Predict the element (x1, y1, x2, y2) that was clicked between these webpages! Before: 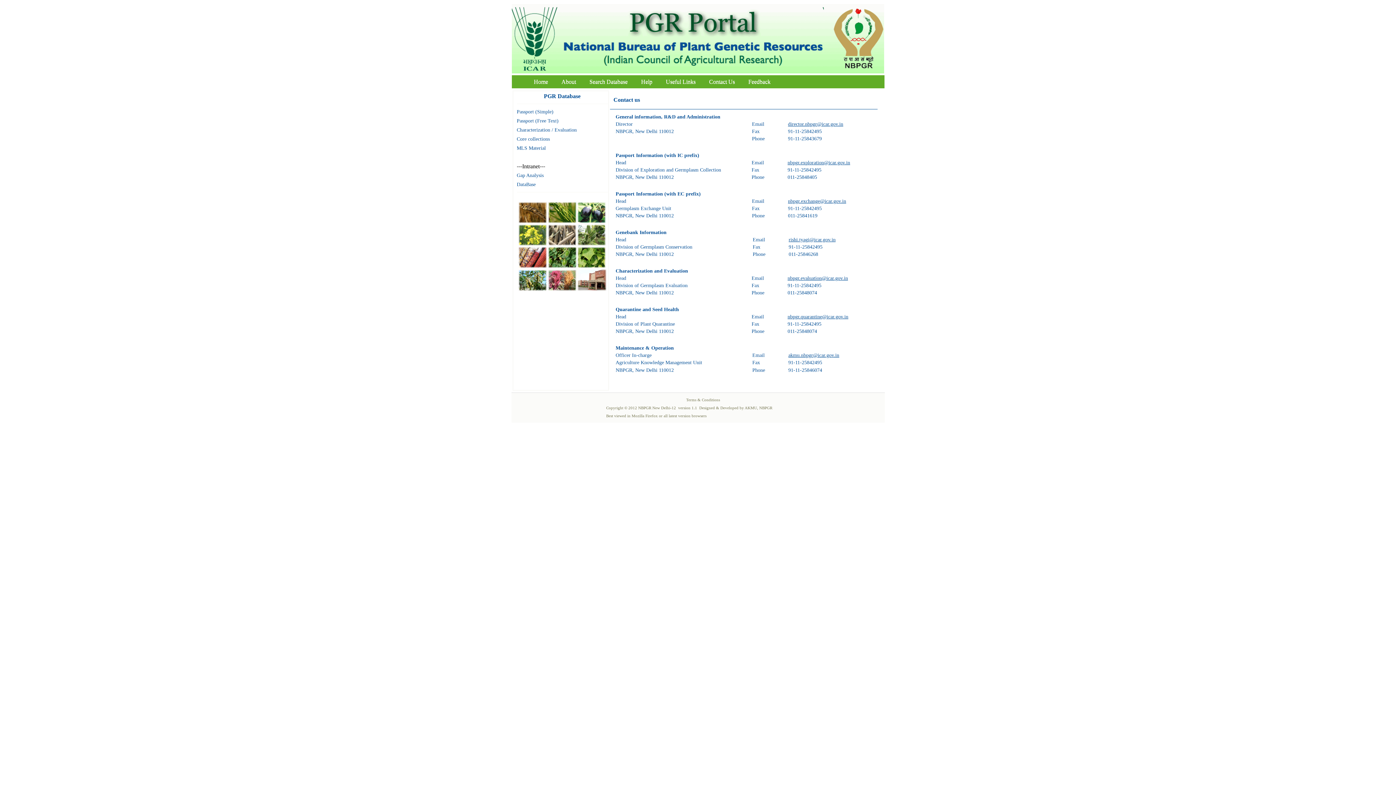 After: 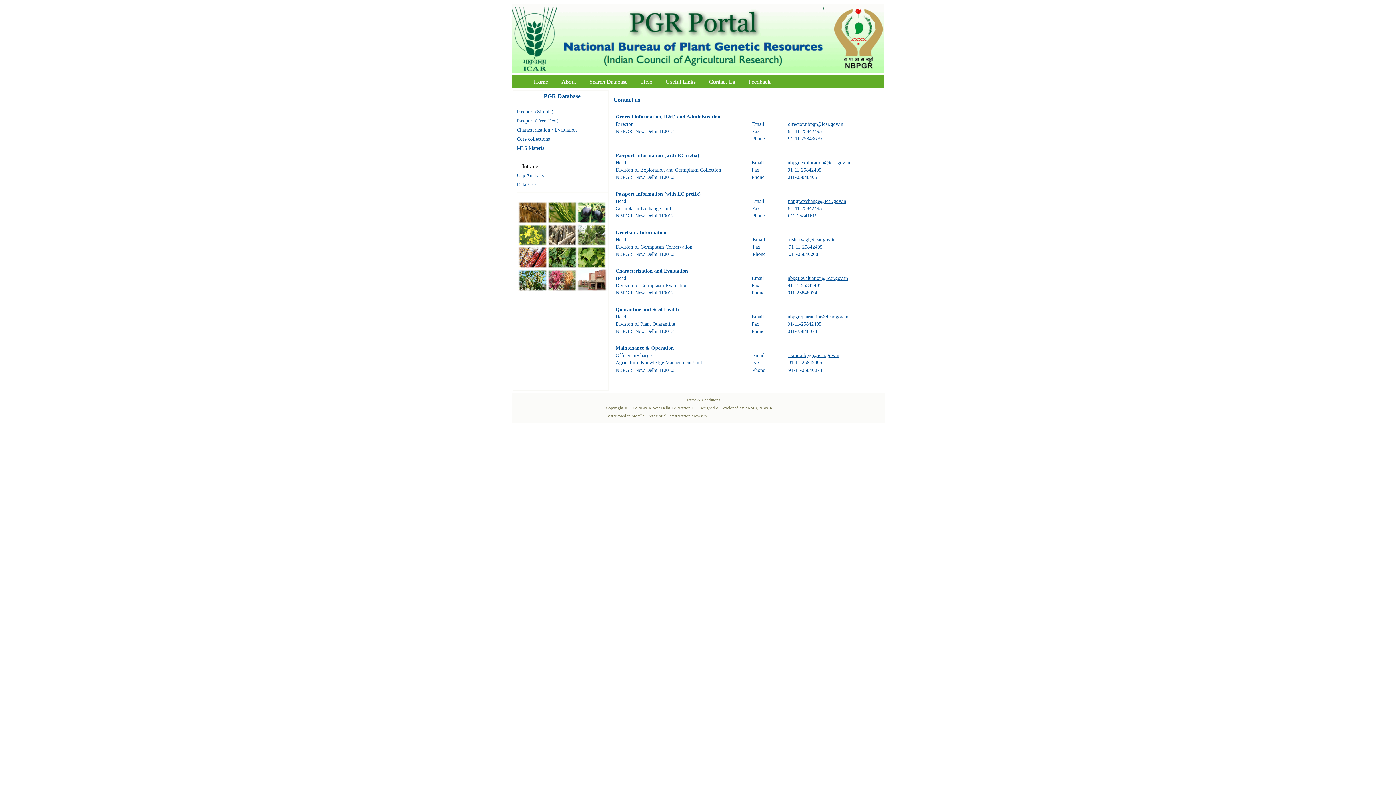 Action: bbox: (511, 68, 562, 74)